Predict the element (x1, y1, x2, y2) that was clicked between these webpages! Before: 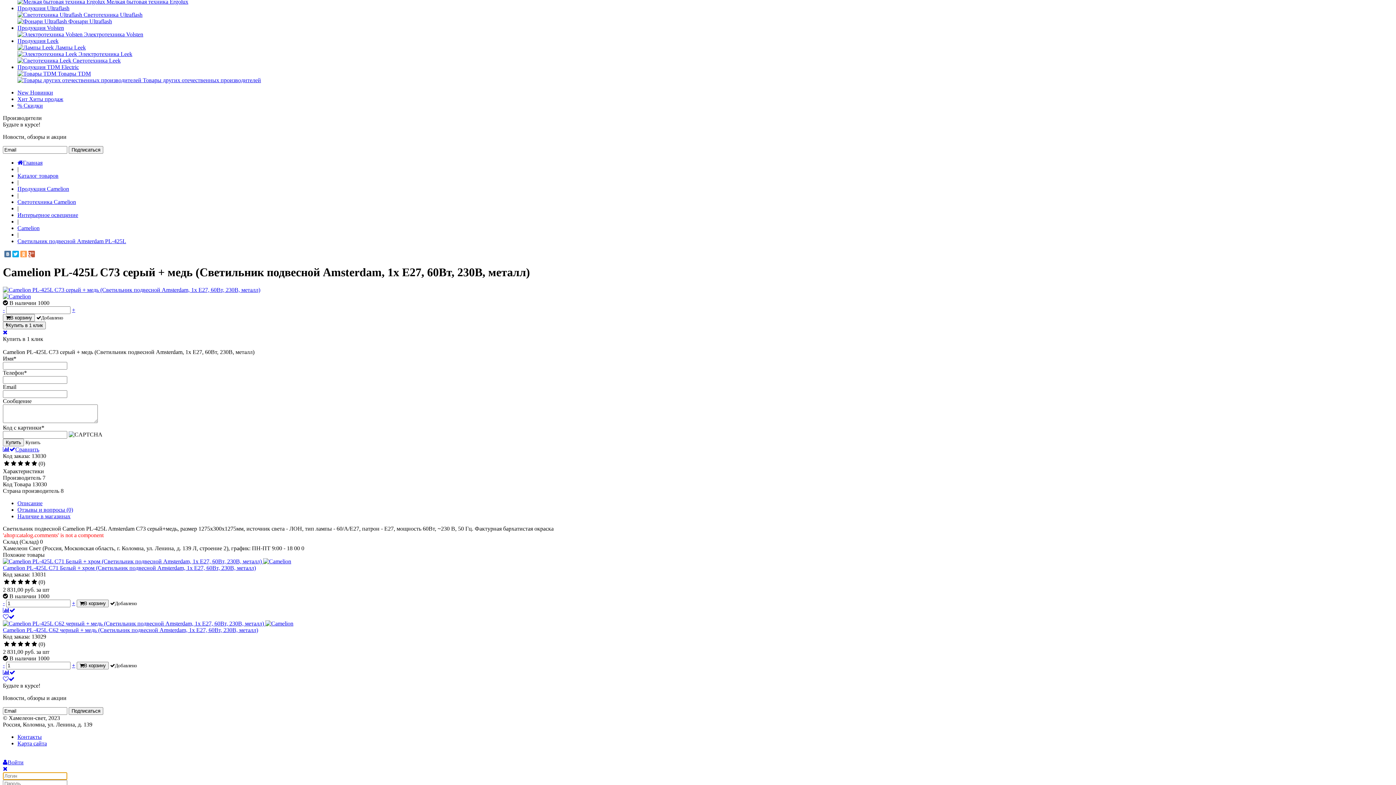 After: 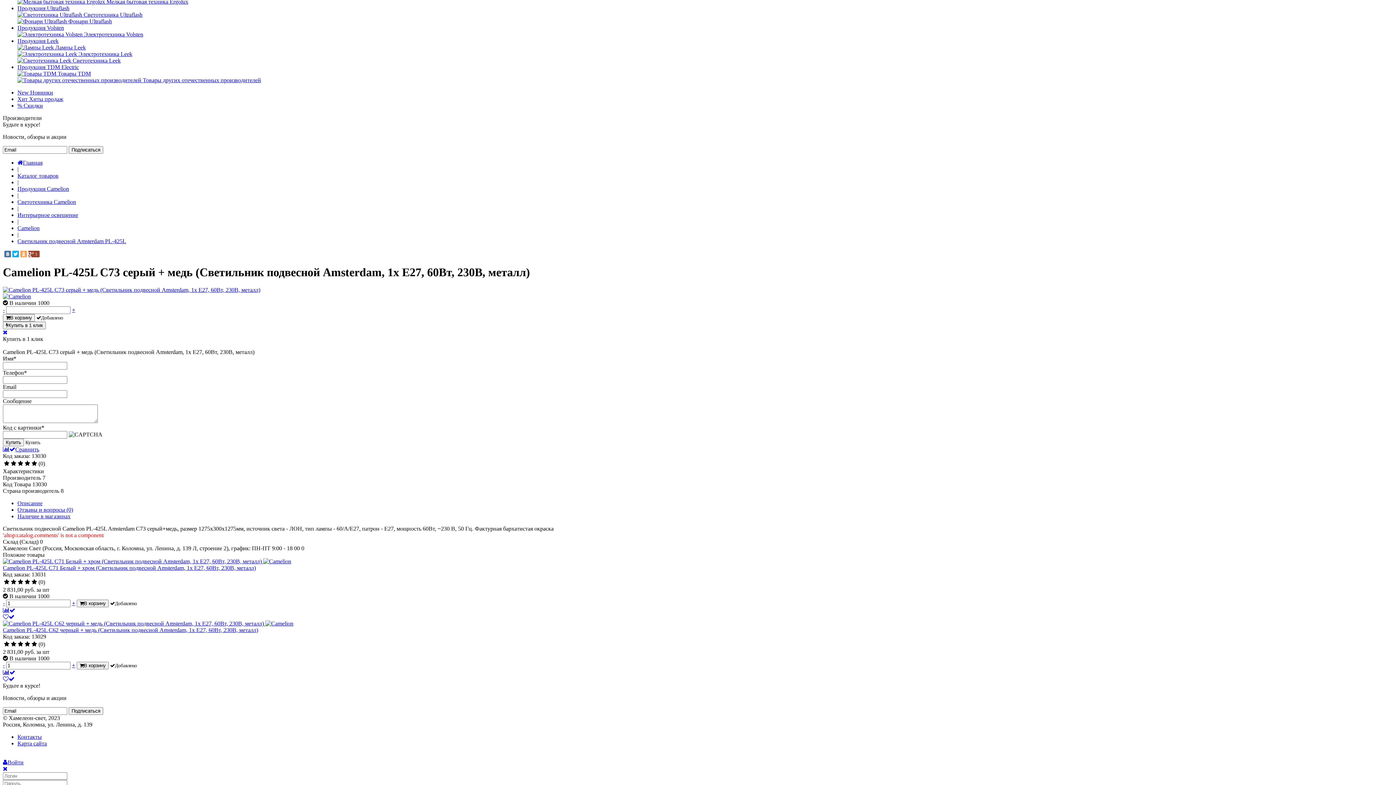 Action: bbox: (28, 251, 34, 257)